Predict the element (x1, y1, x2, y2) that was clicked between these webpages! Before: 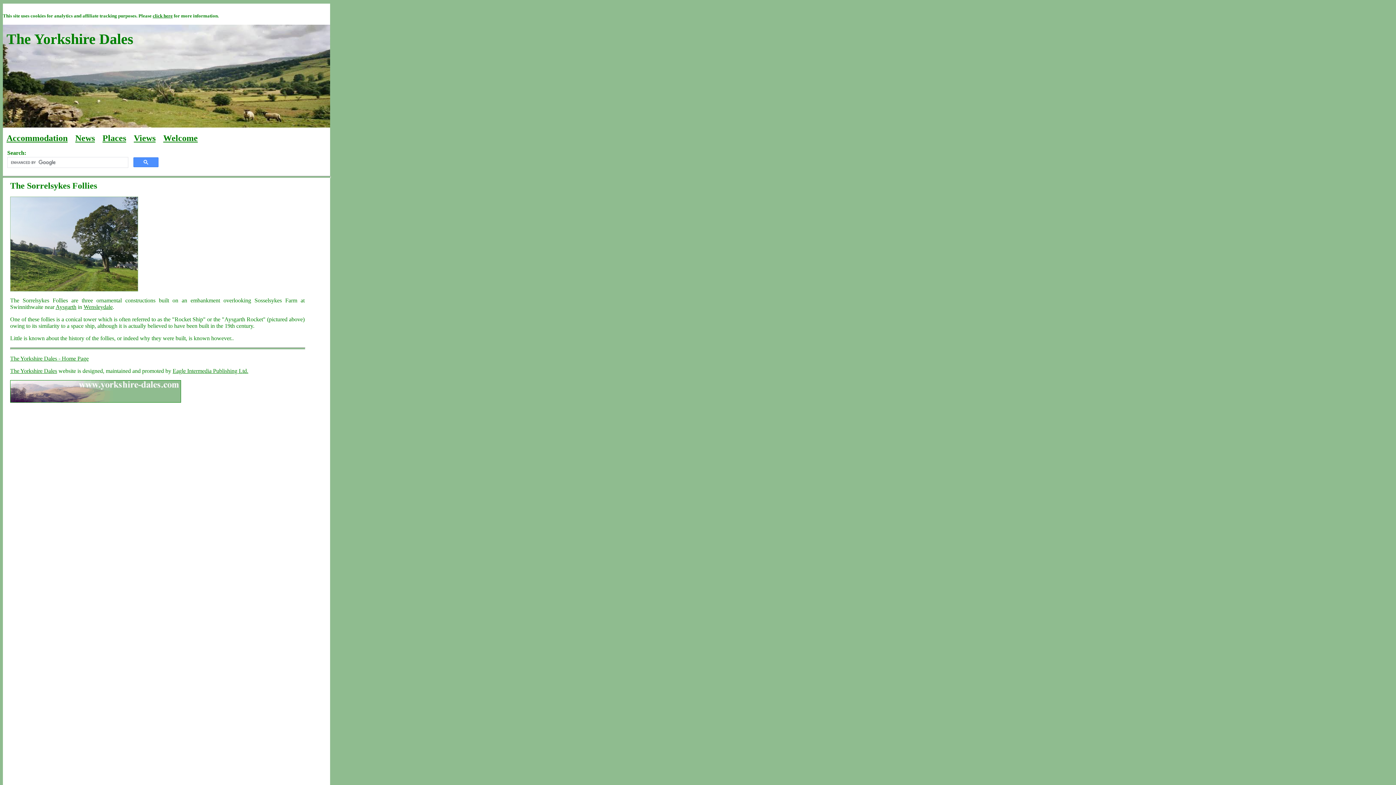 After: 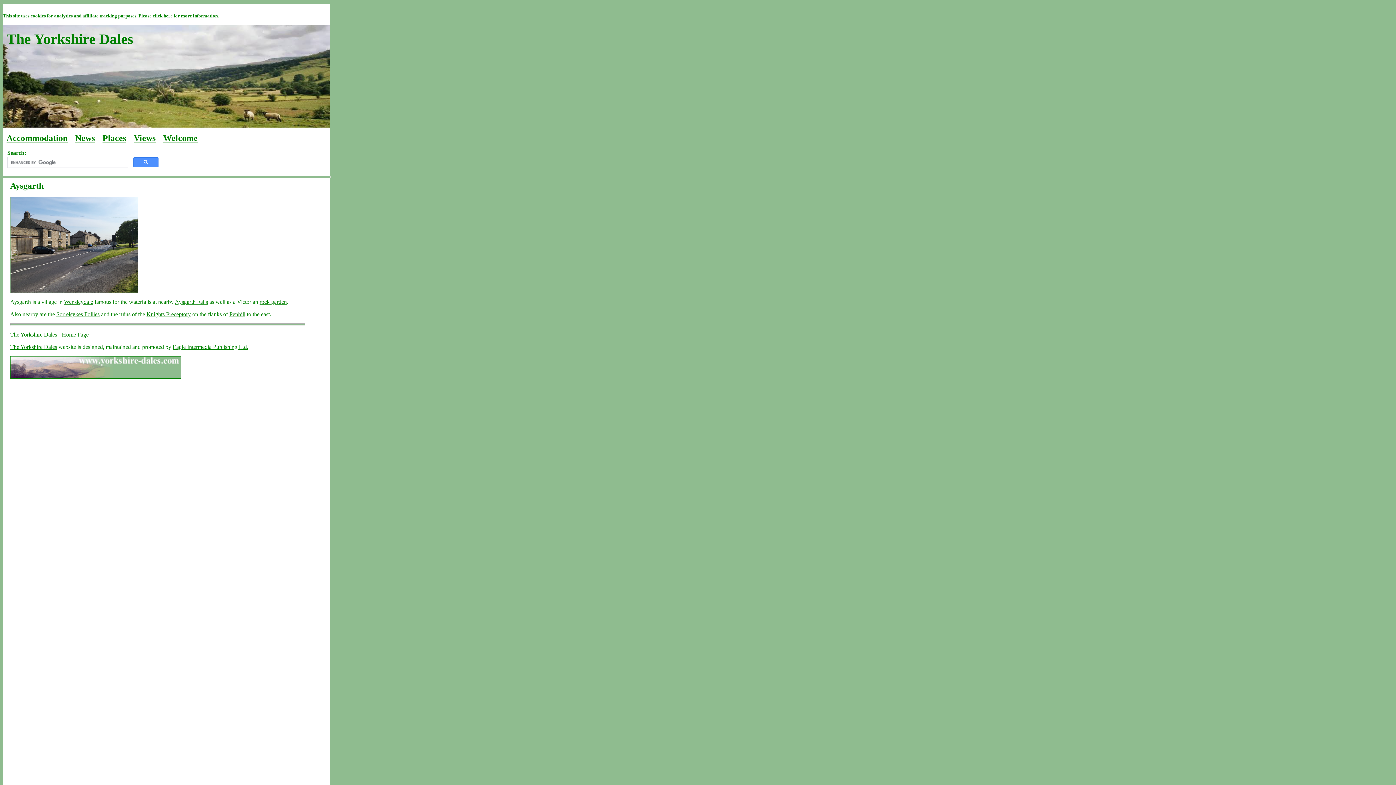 Action: bbox: (55, 304, 76, 310) label: Aysgarth